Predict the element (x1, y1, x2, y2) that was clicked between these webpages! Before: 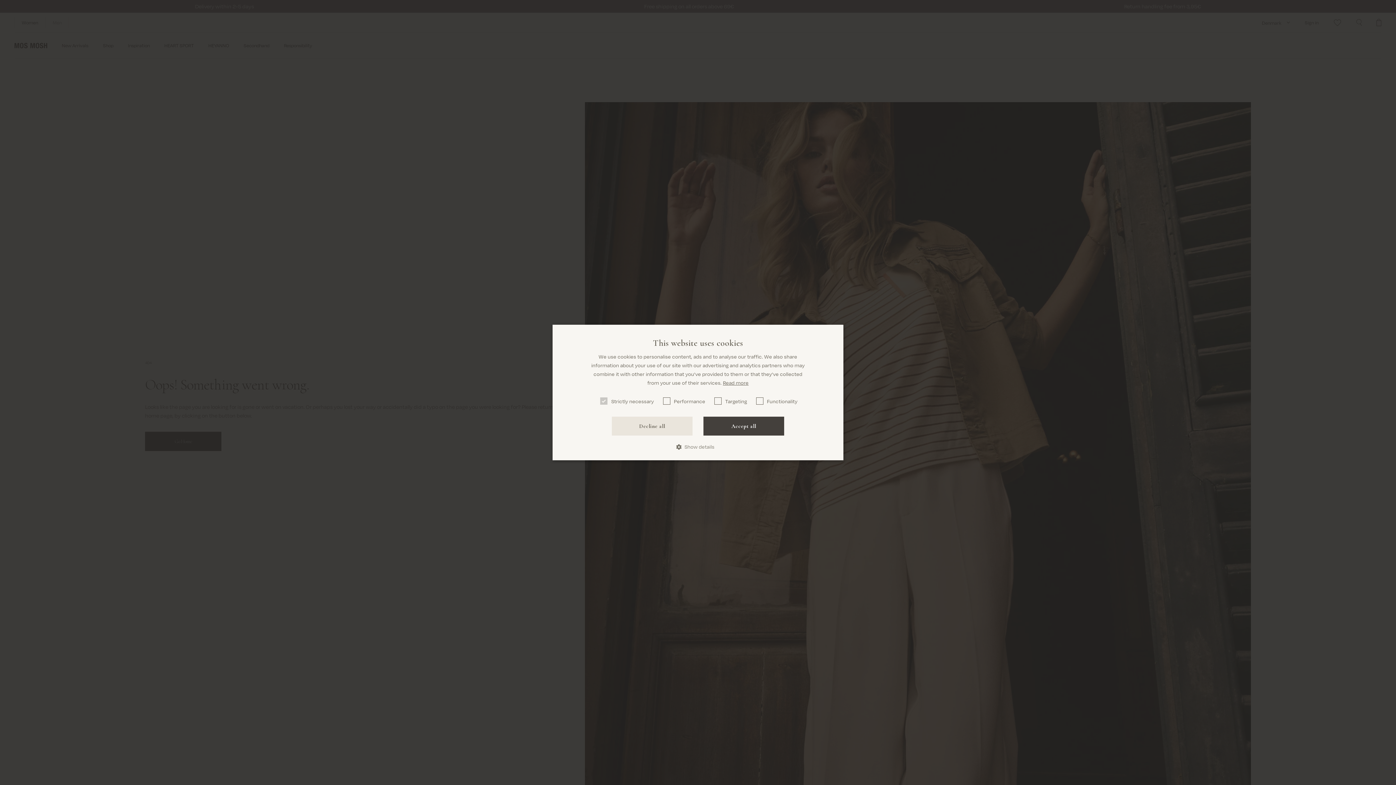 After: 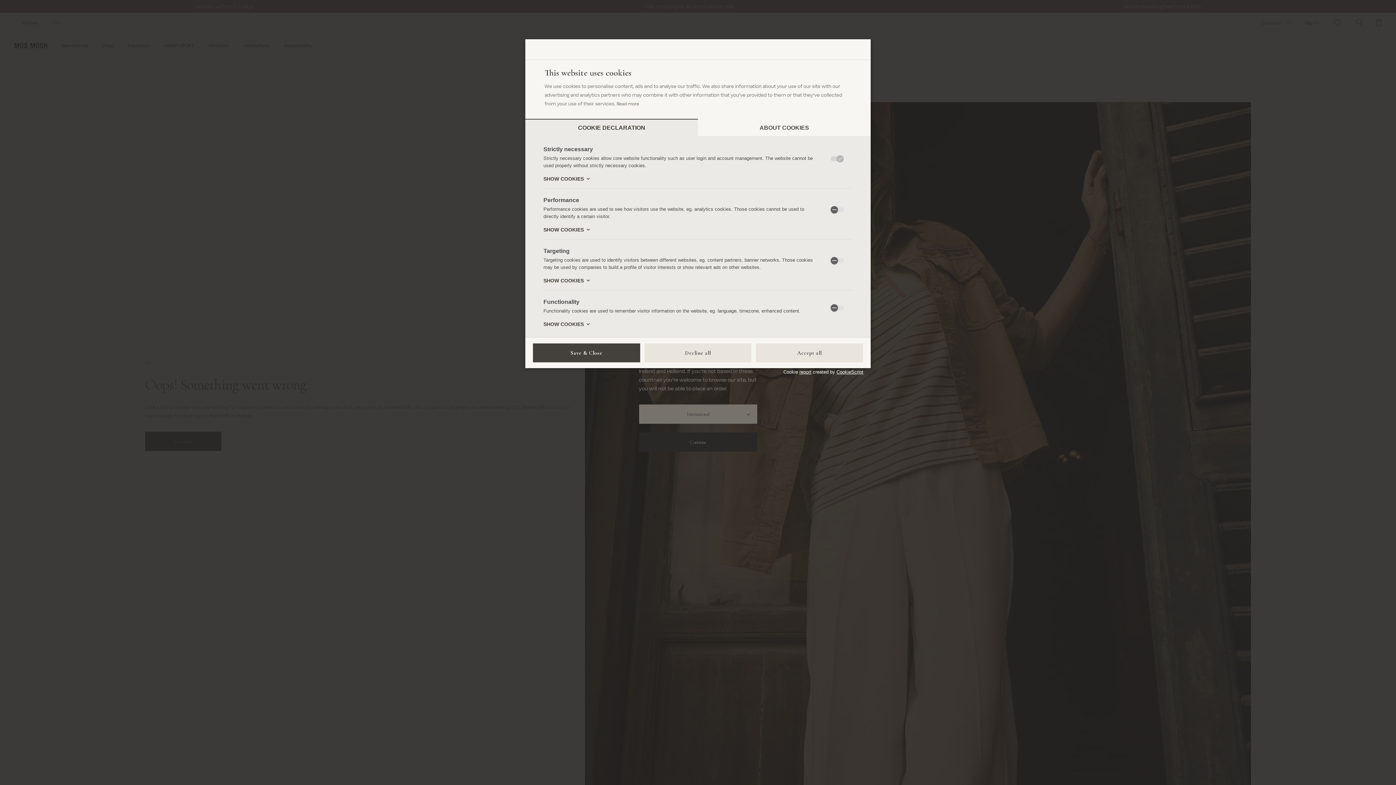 Action: label:  Show details bbox: (681, 442, 714, 451)